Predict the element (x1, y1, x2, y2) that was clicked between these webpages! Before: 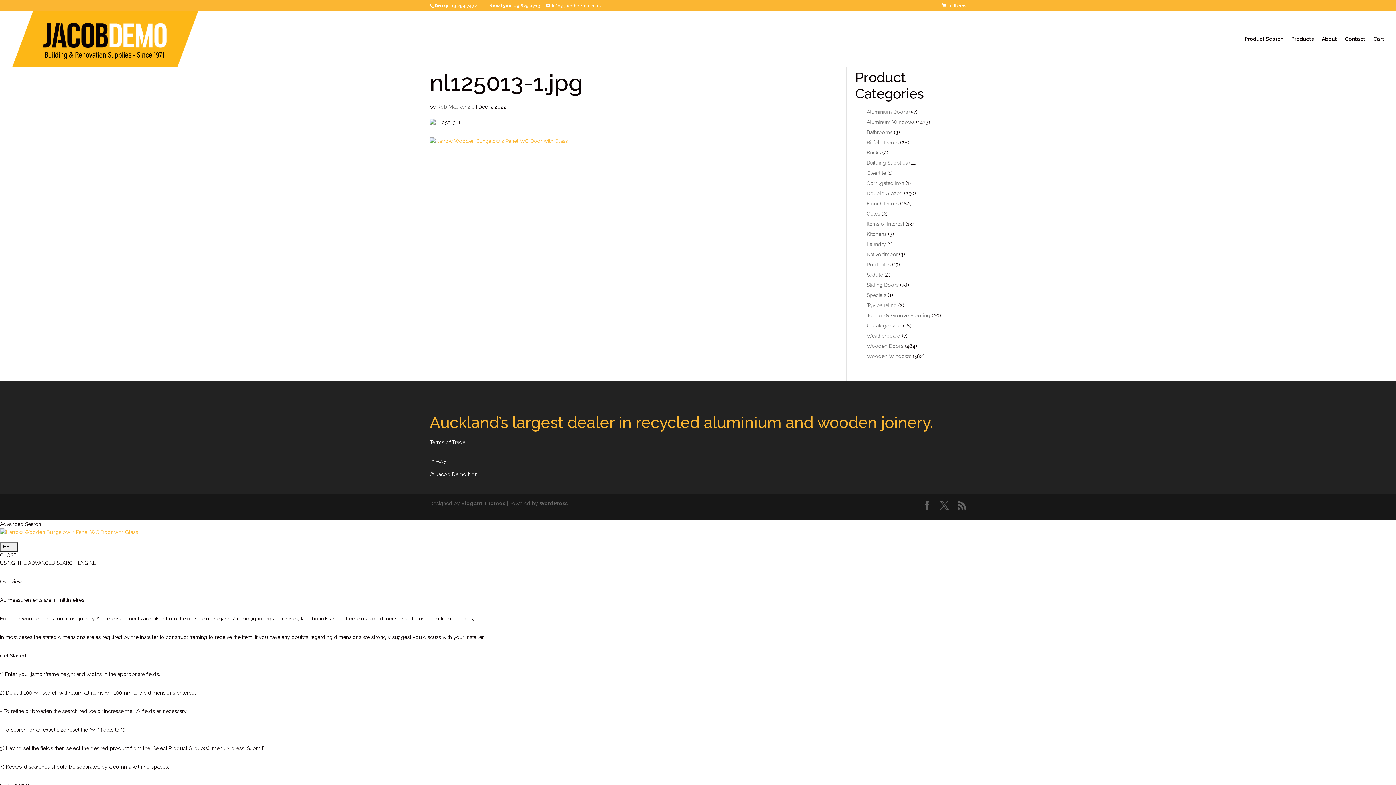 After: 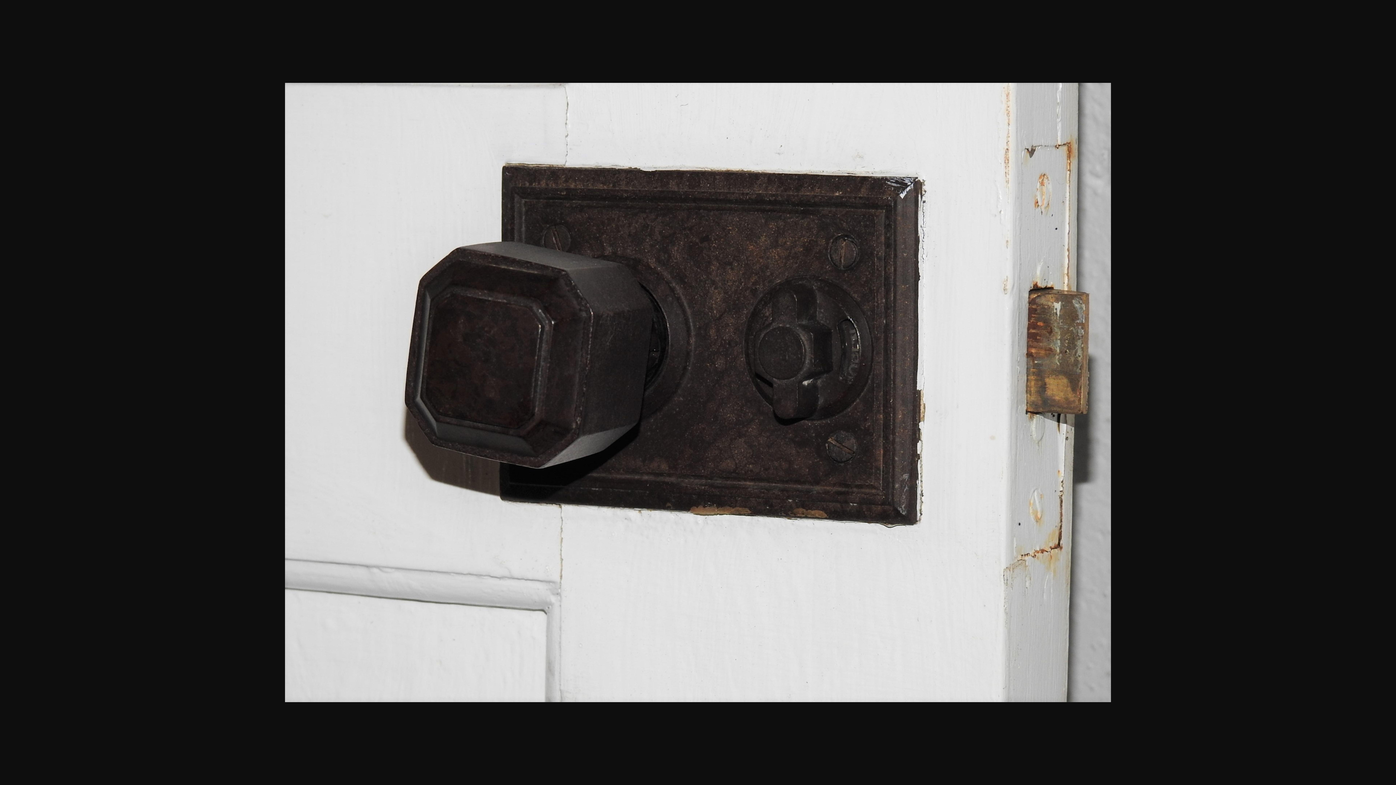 Action: bbox: (429, 138, 568, 143)